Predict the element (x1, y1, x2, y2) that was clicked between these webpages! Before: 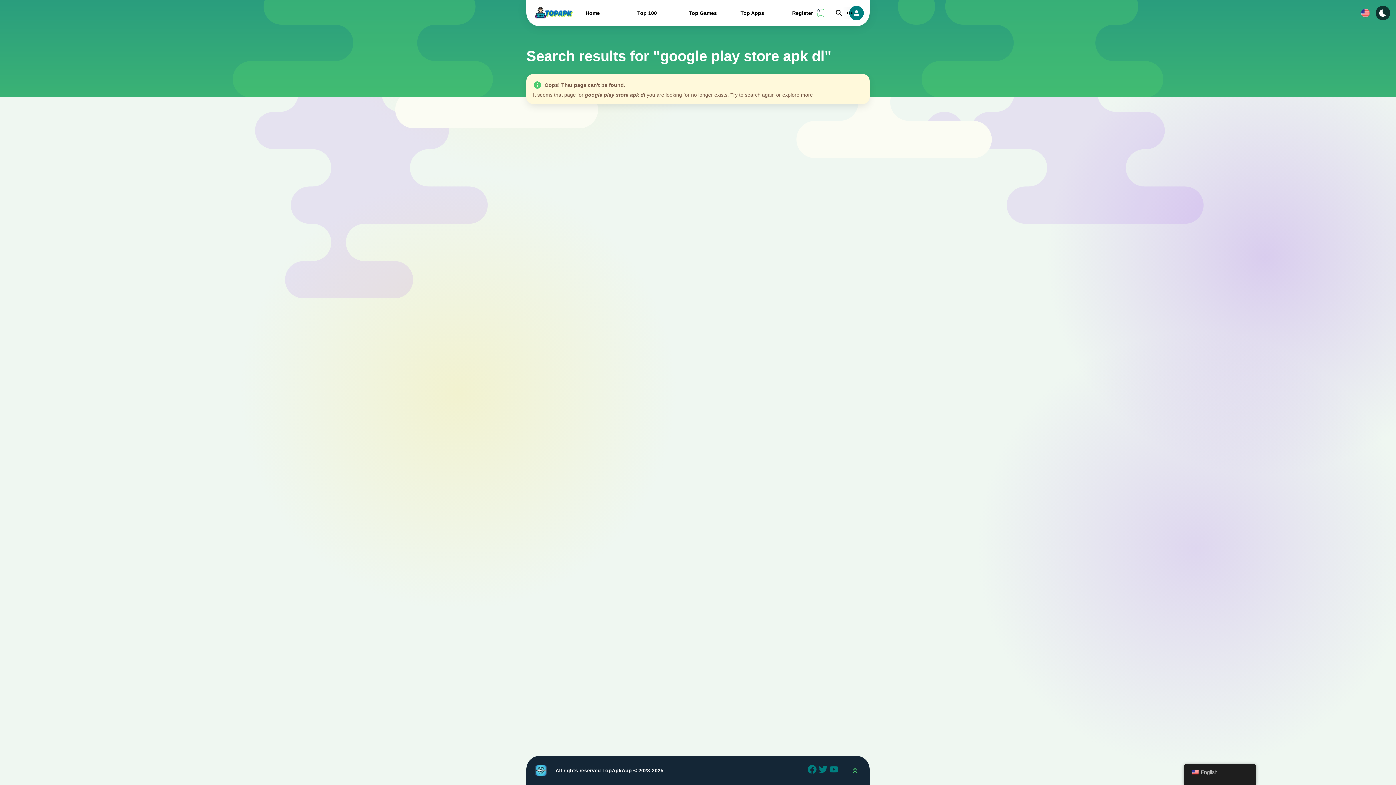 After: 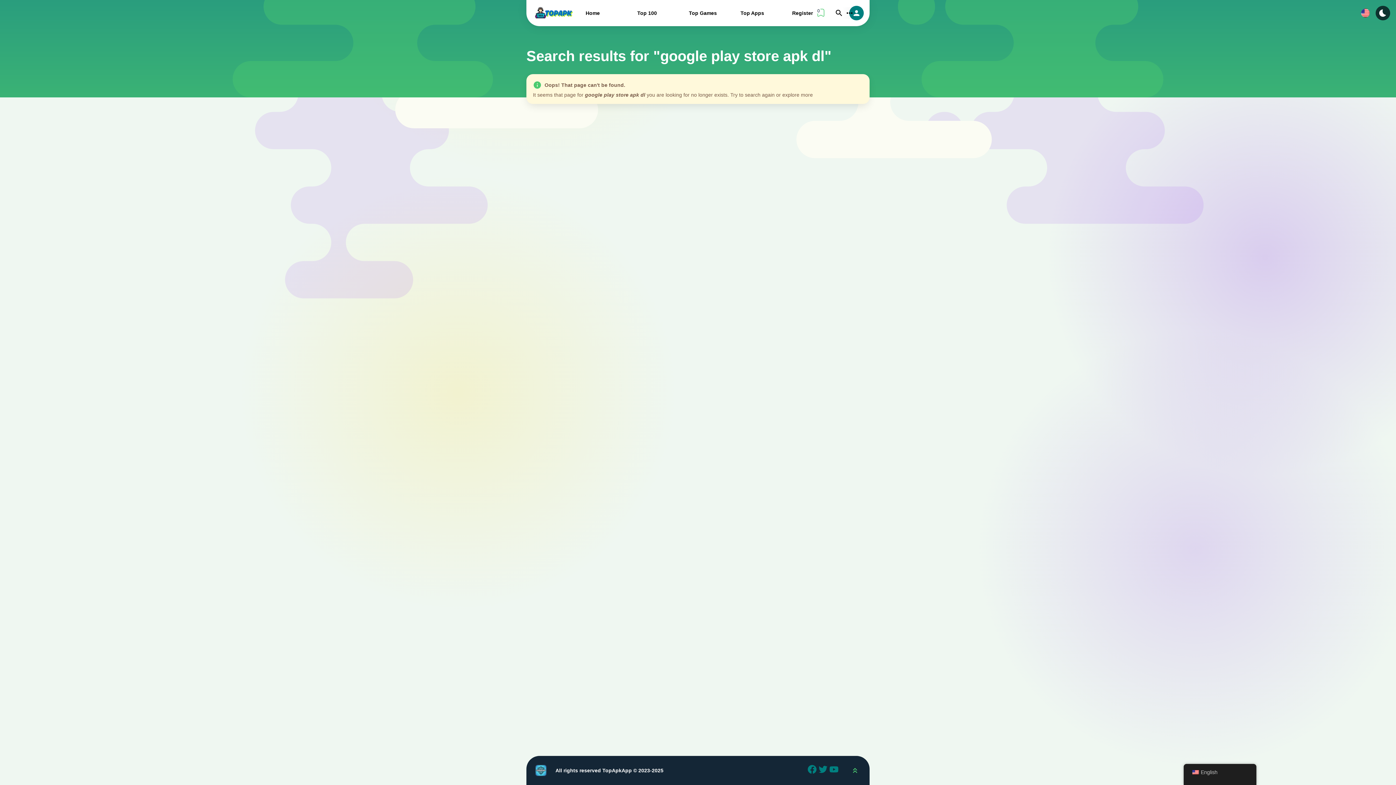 Action: label: Youtube bbox: (829, 765, 840, 776)